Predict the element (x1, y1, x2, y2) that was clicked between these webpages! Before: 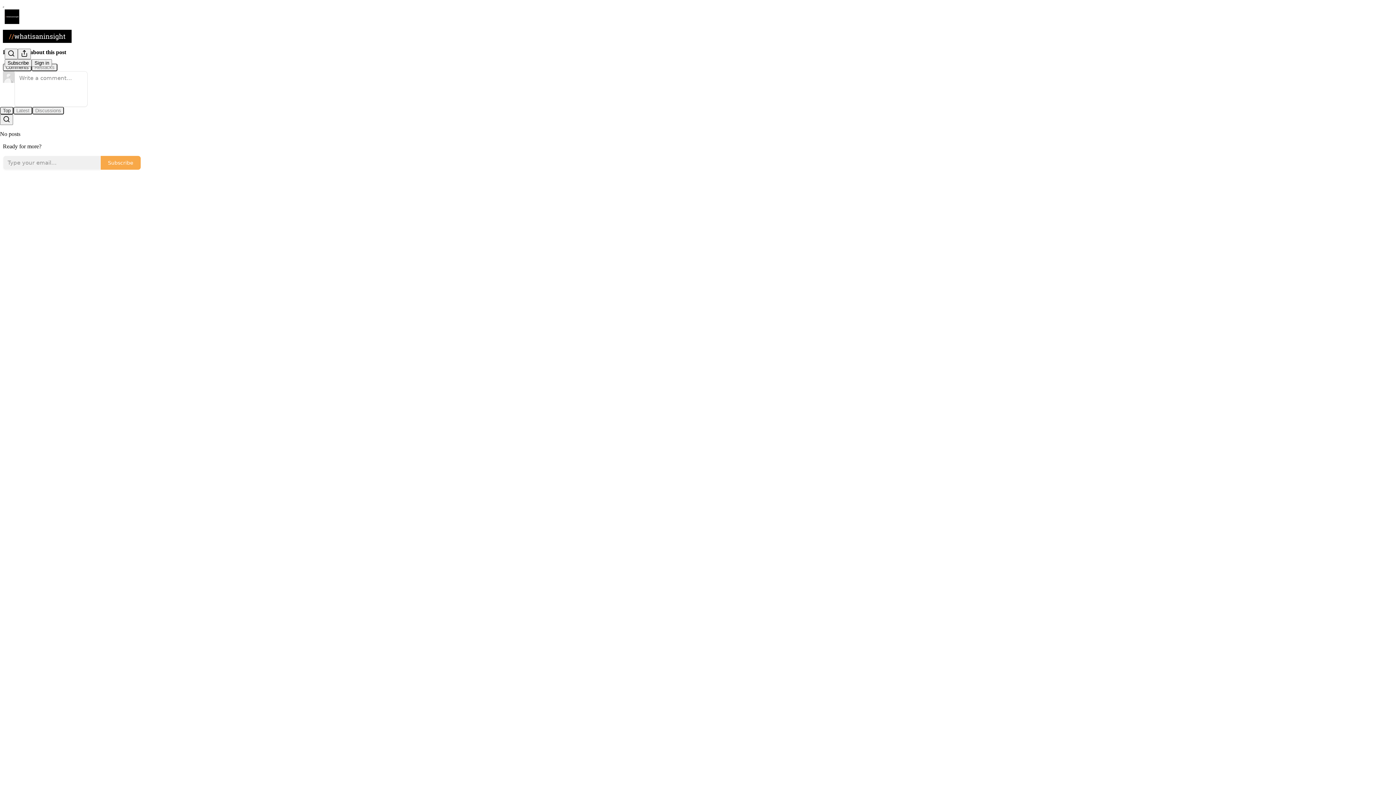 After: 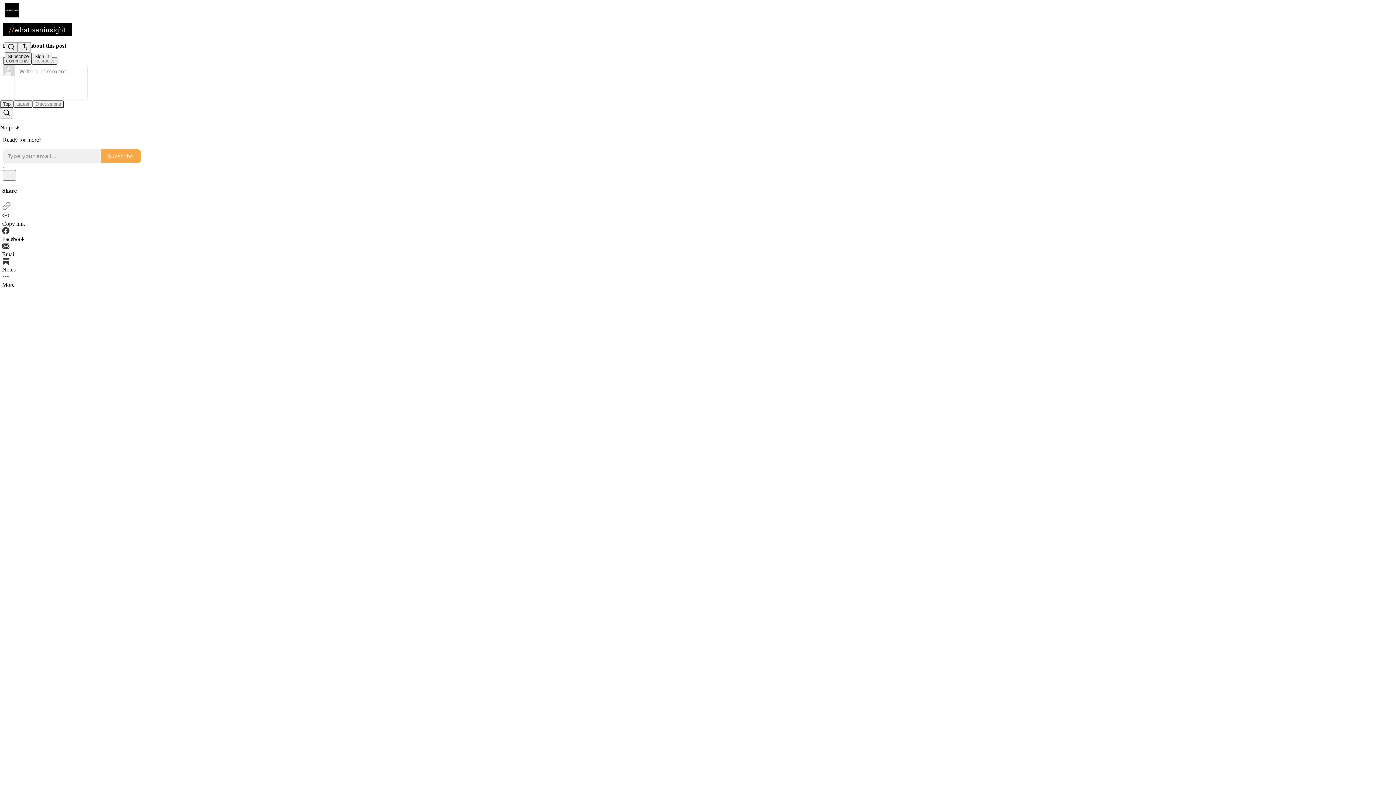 Action: label: Search bbox: (4, 48, 17, 59)